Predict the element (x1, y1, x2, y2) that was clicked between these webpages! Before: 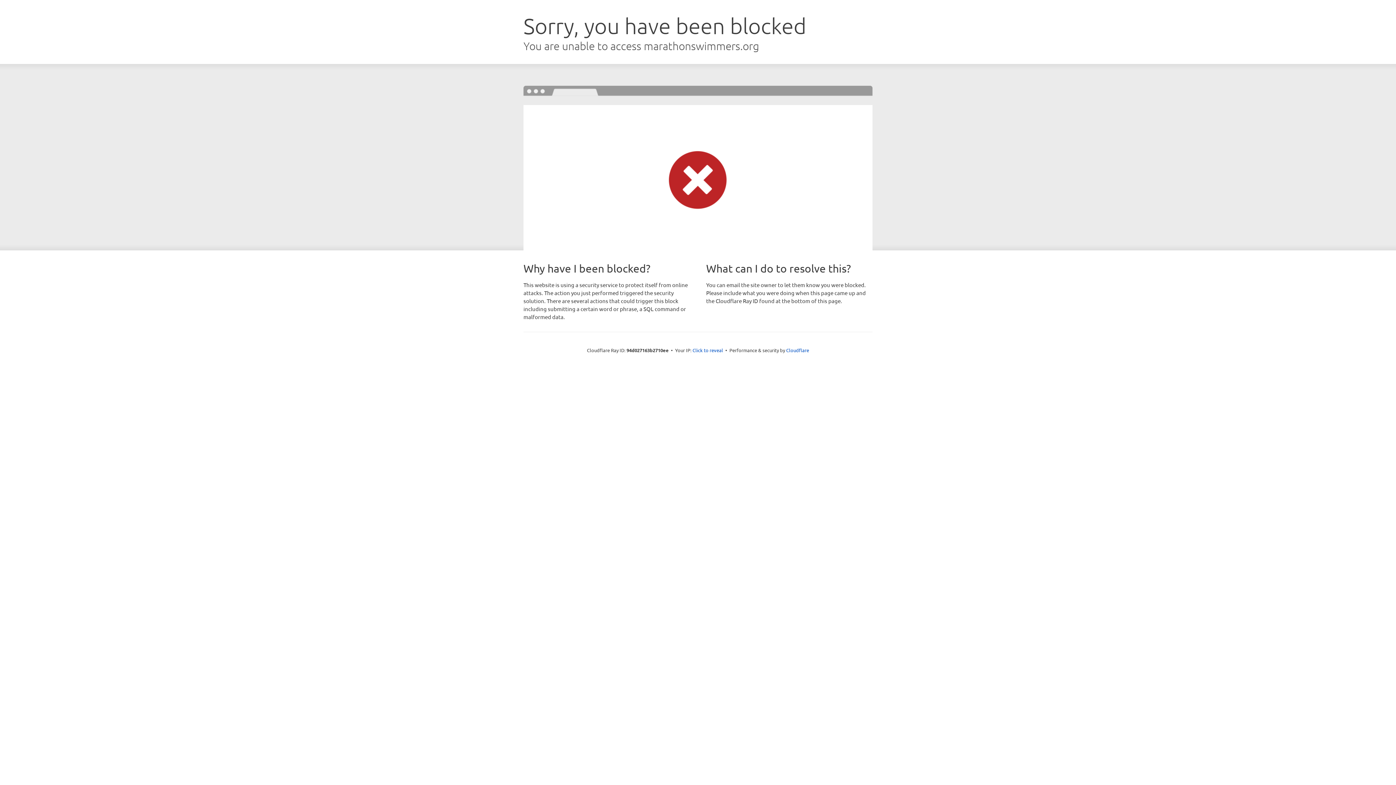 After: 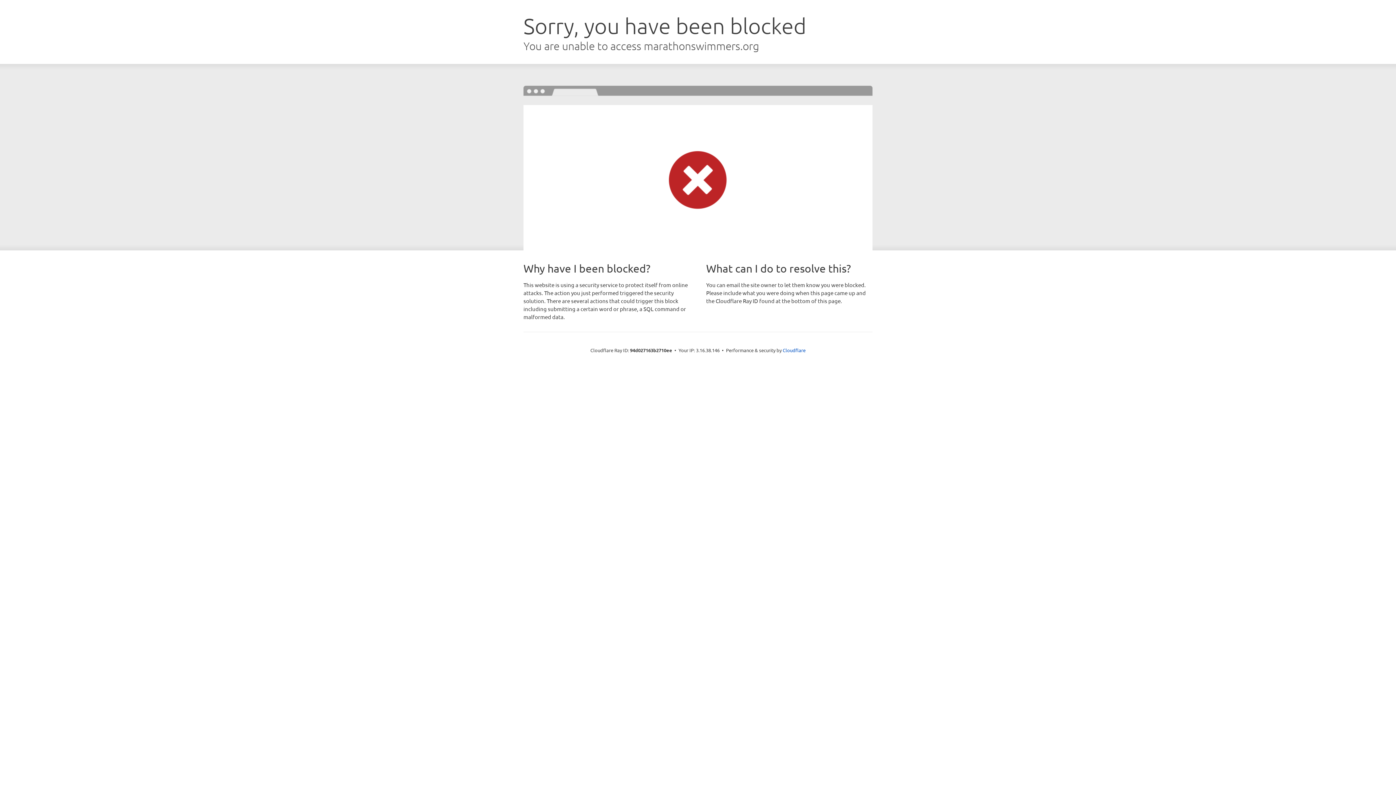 Action: label: Click to reveal bbox: (692, 346, 723, 353)